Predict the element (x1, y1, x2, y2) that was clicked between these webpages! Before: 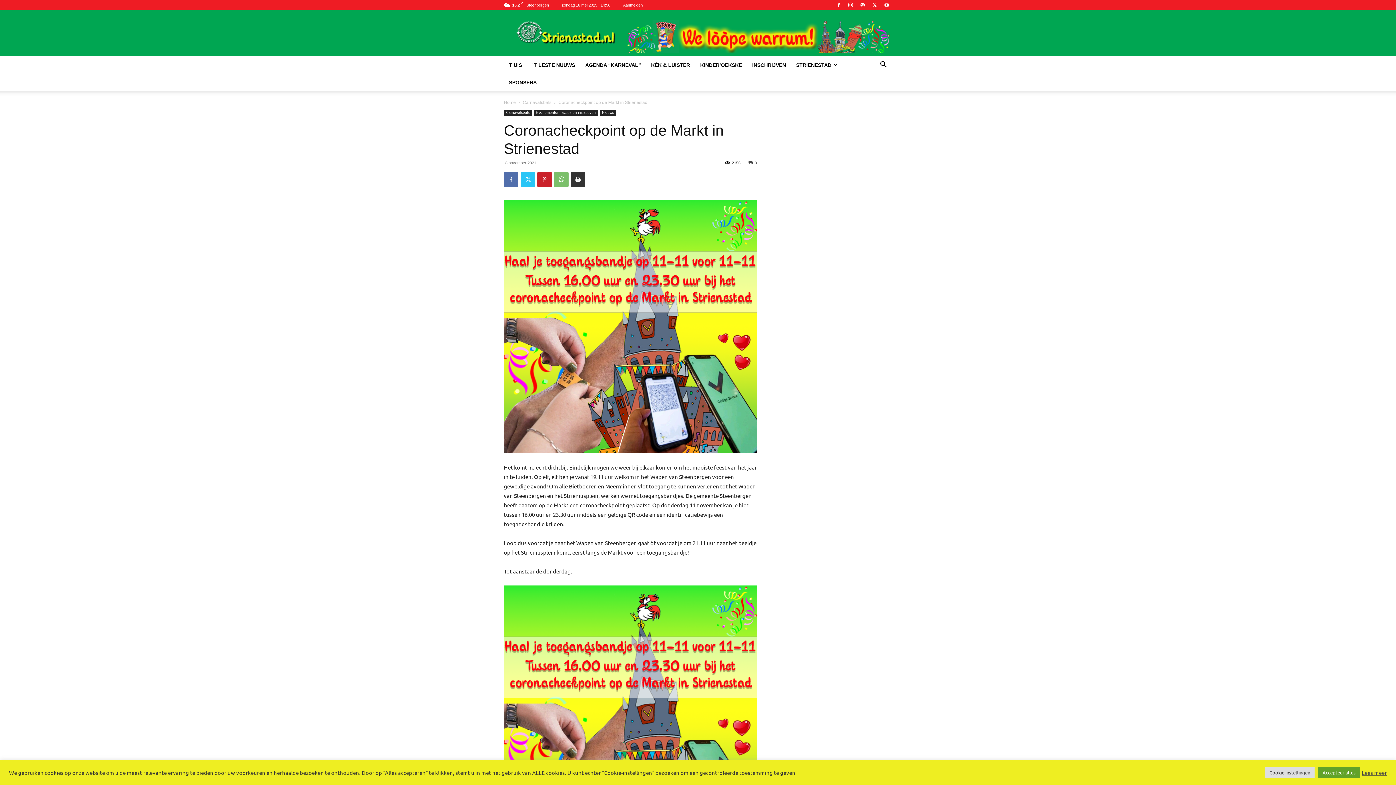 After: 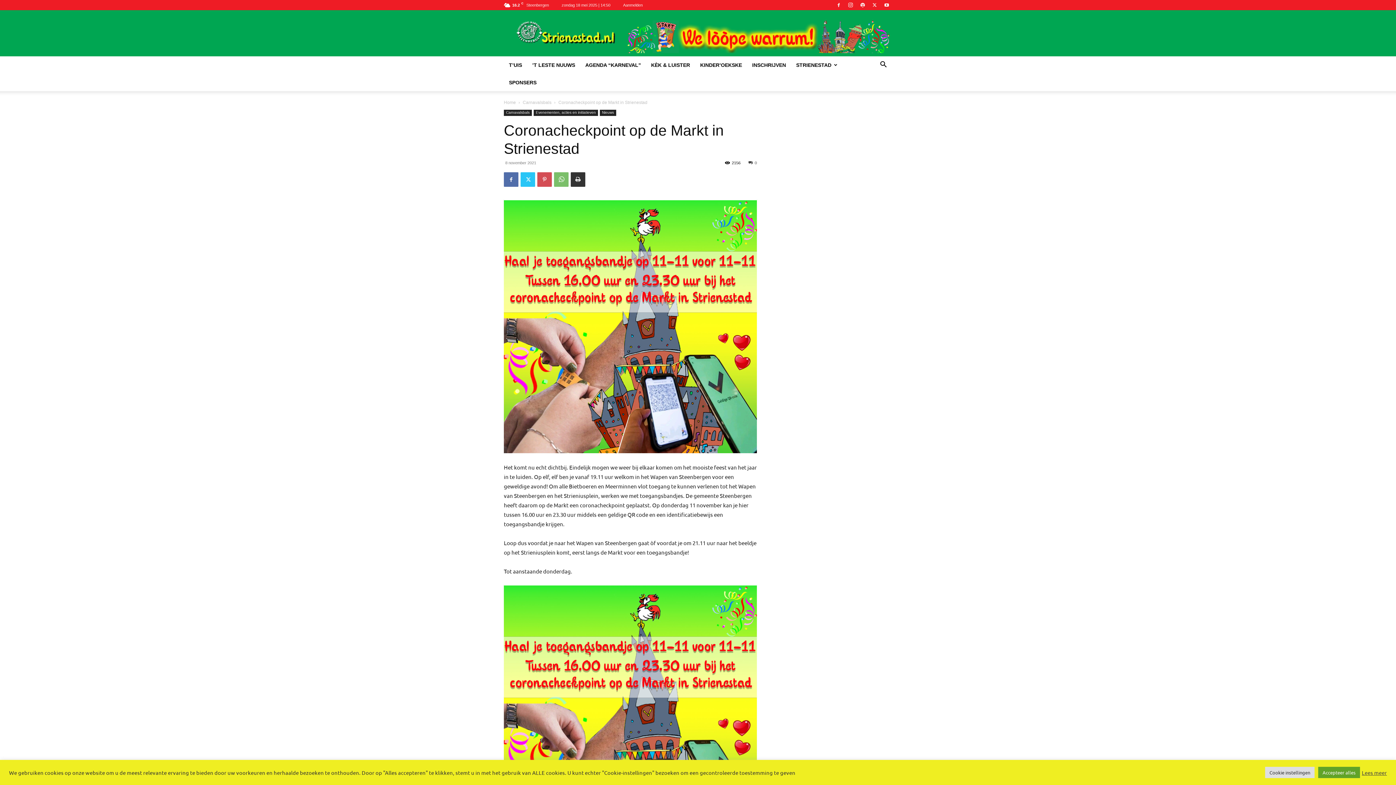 Action: bbox: (537, 172, 552, 186)